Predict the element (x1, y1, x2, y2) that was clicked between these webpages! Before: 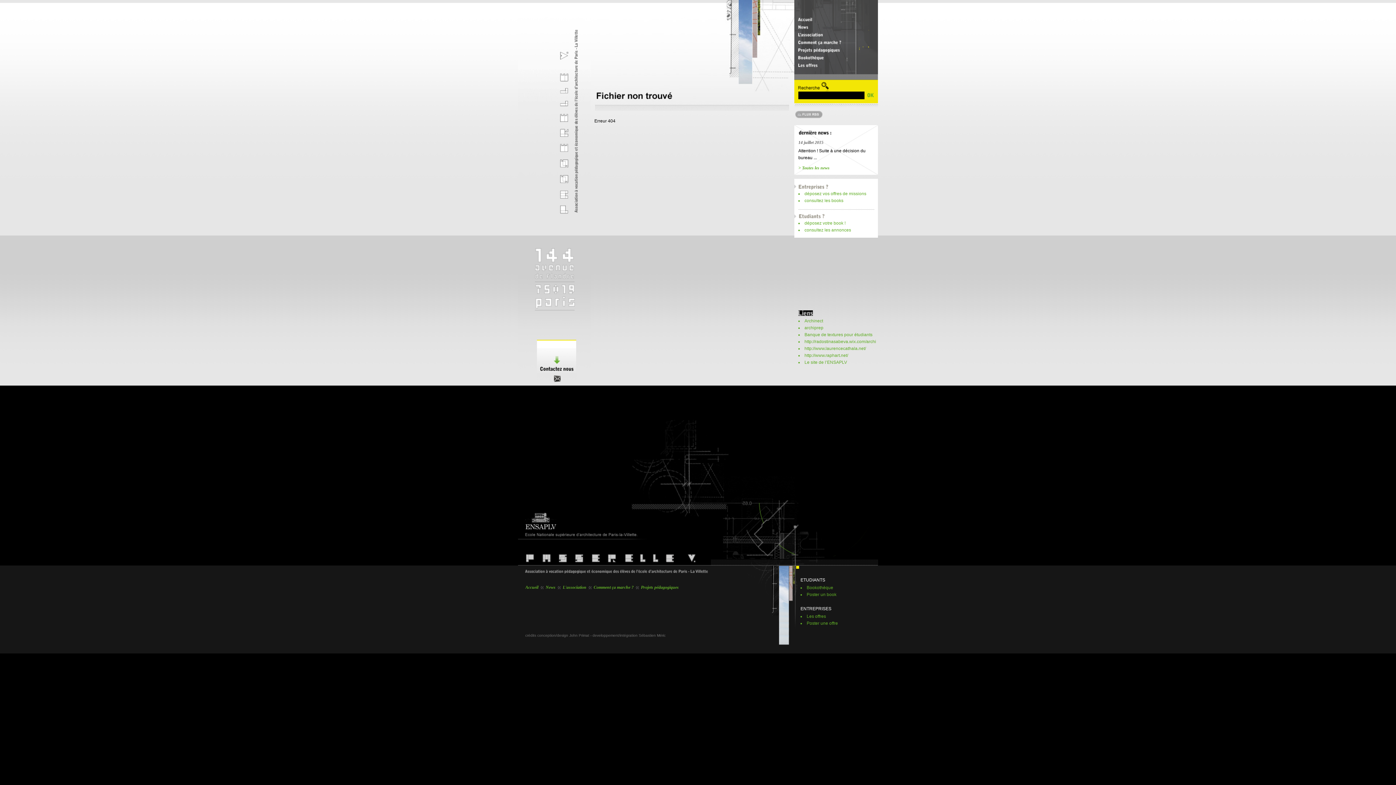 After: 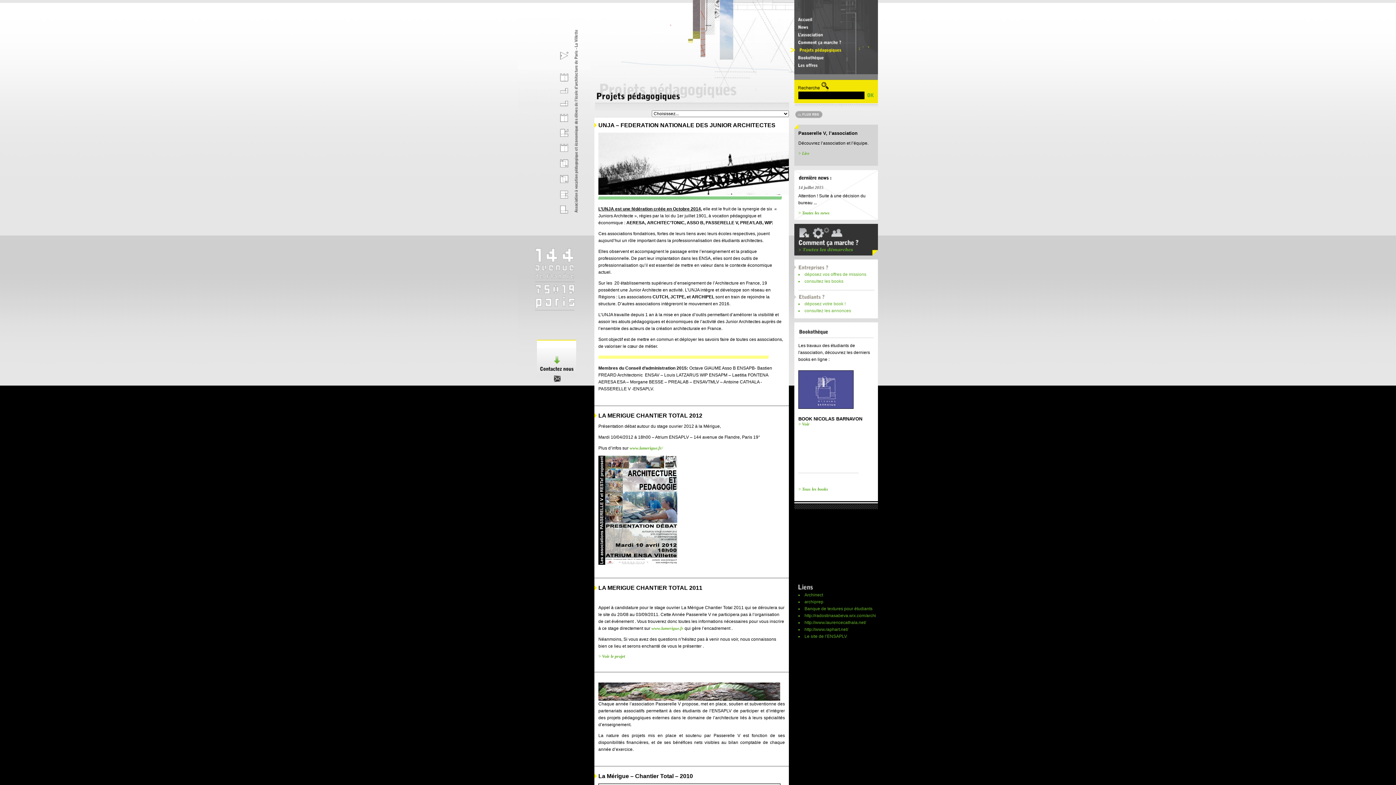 Action: label: Projets pédagogiques bbox: (641, 585, 678, 590)